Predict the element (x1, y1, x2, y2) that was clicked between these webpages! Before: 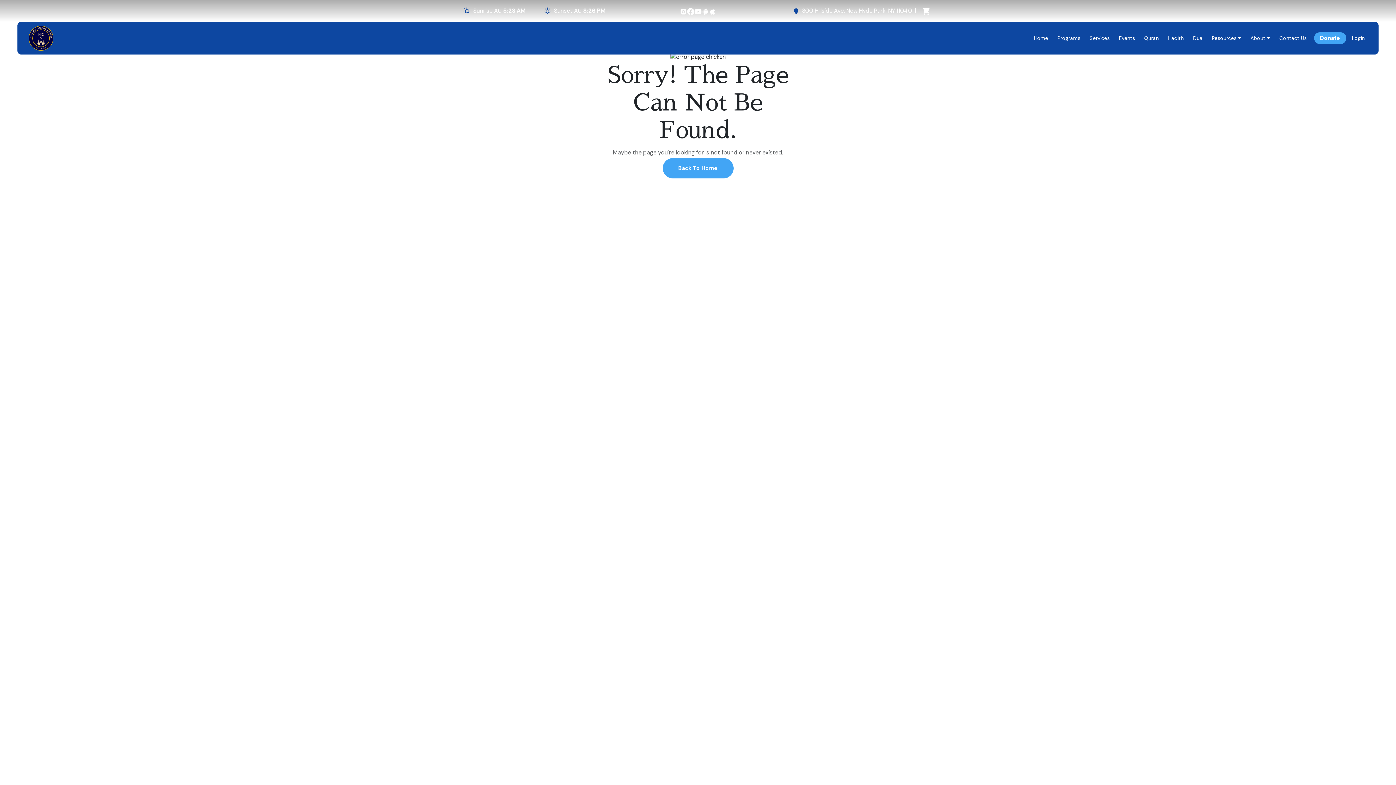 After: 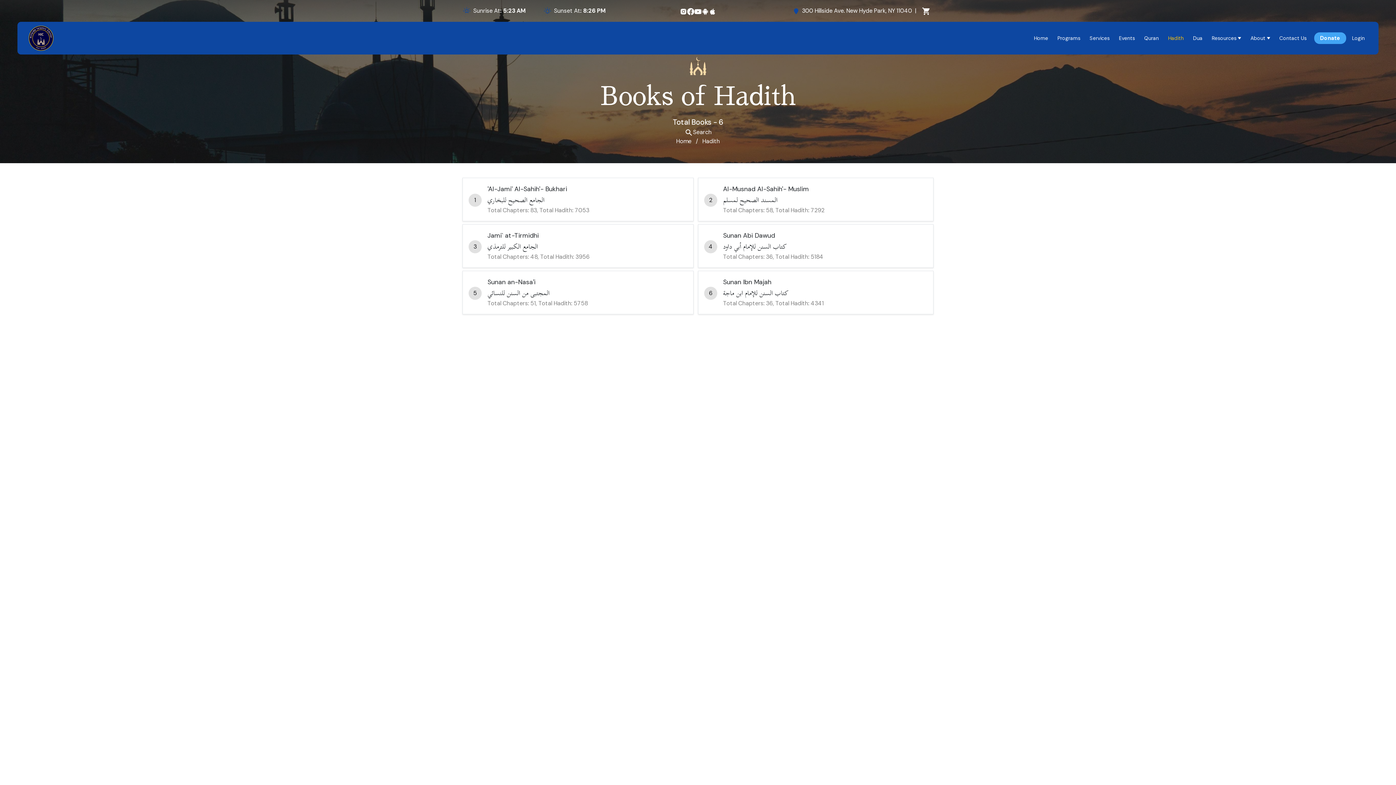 Action: label: Hadith bbox: (1163, 32, 1188, 44)